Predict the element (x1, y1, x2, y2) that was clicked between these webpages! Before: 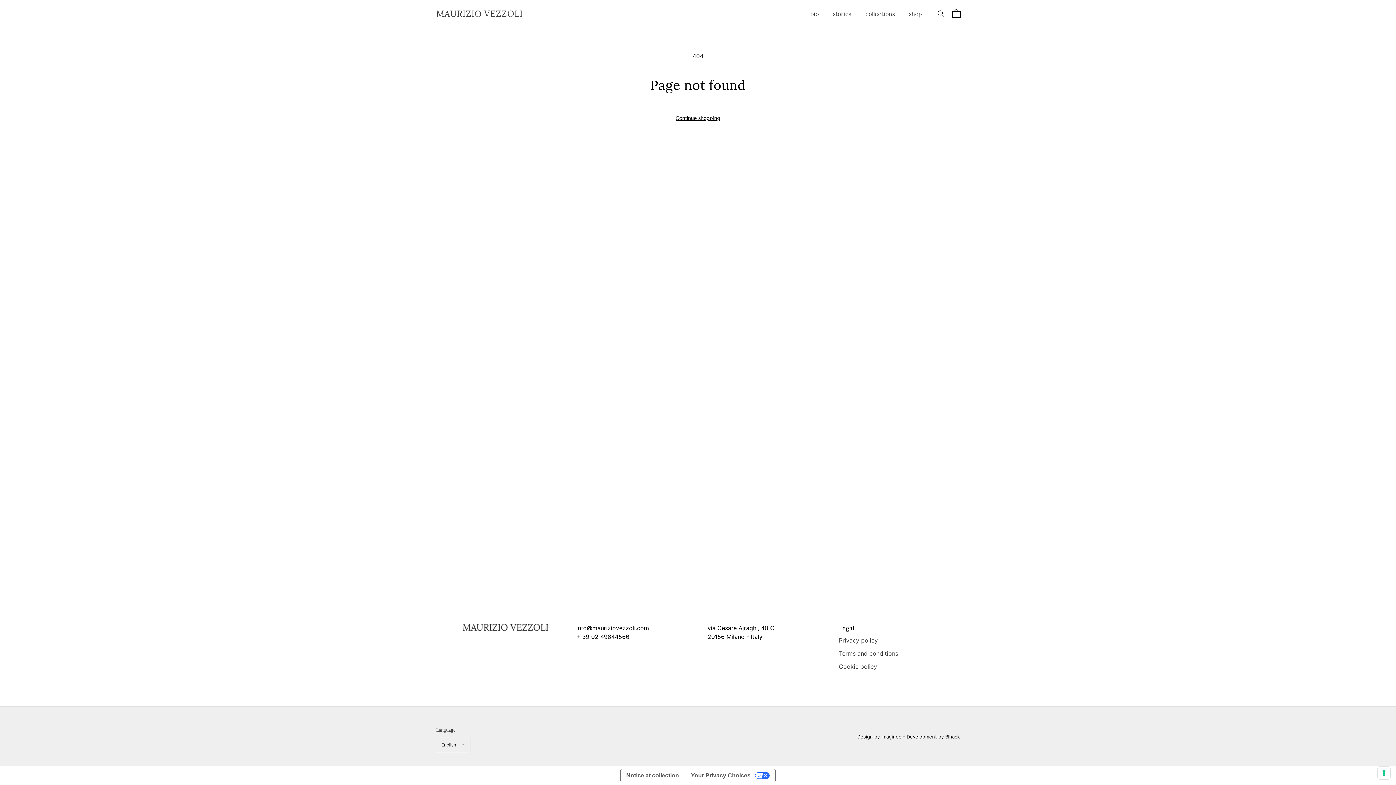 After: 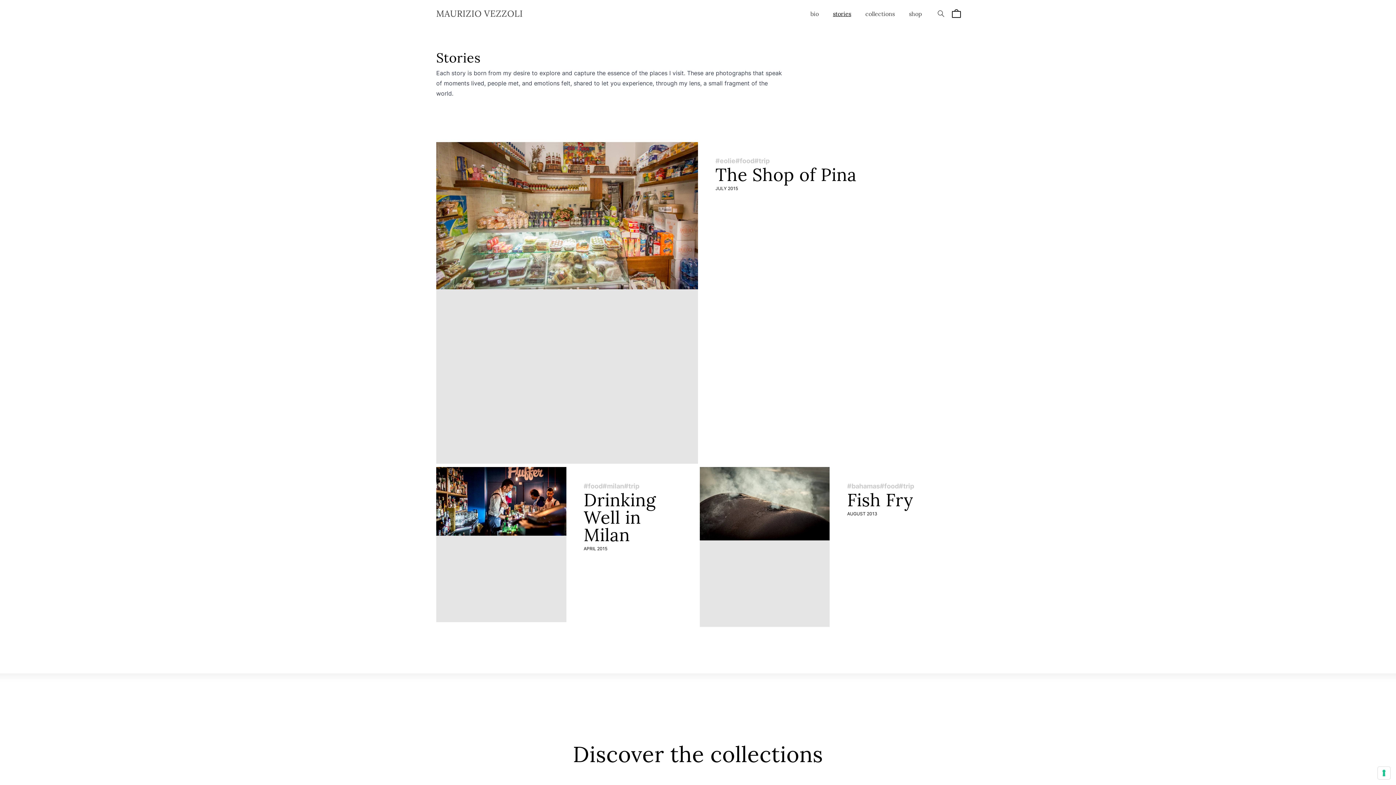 Action: label: stories bbox: (829, 5, 855, 21)